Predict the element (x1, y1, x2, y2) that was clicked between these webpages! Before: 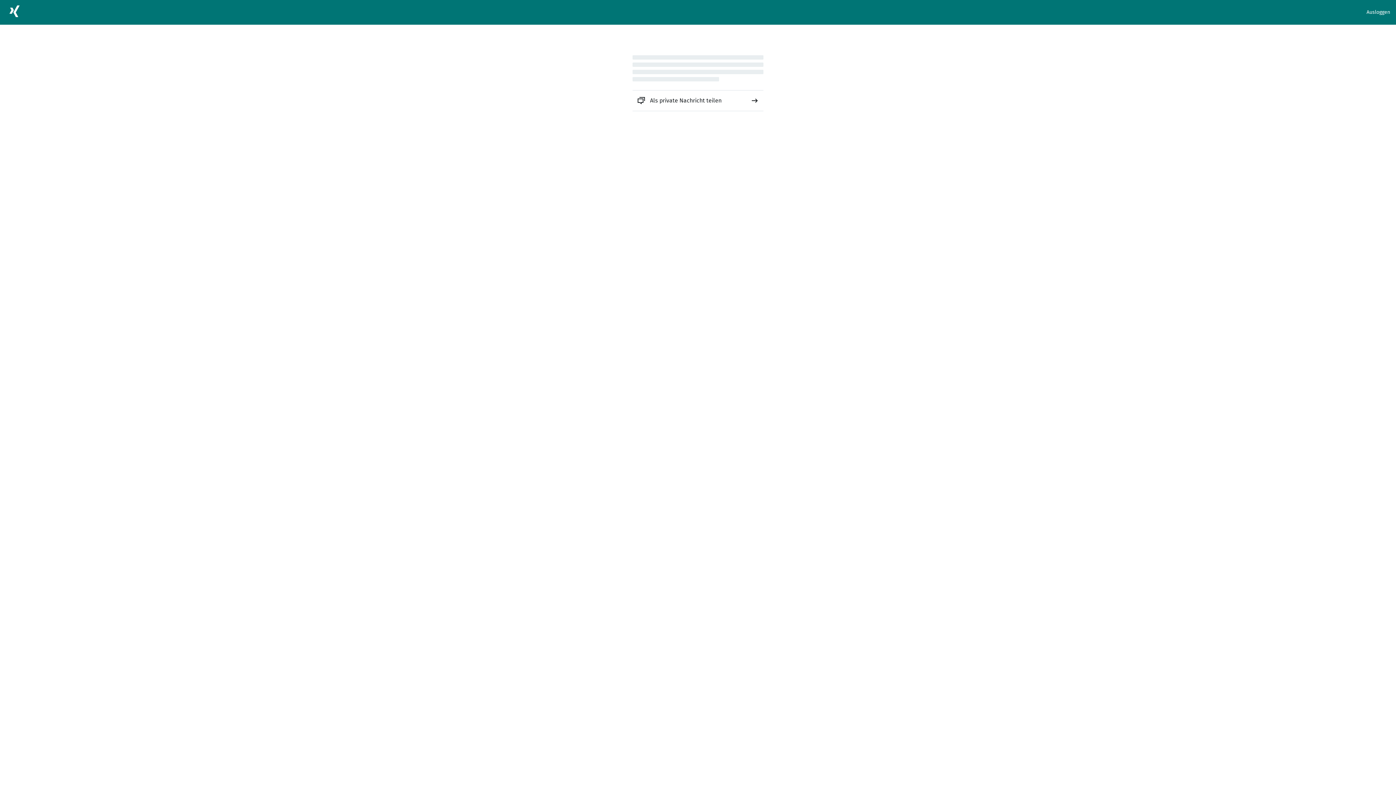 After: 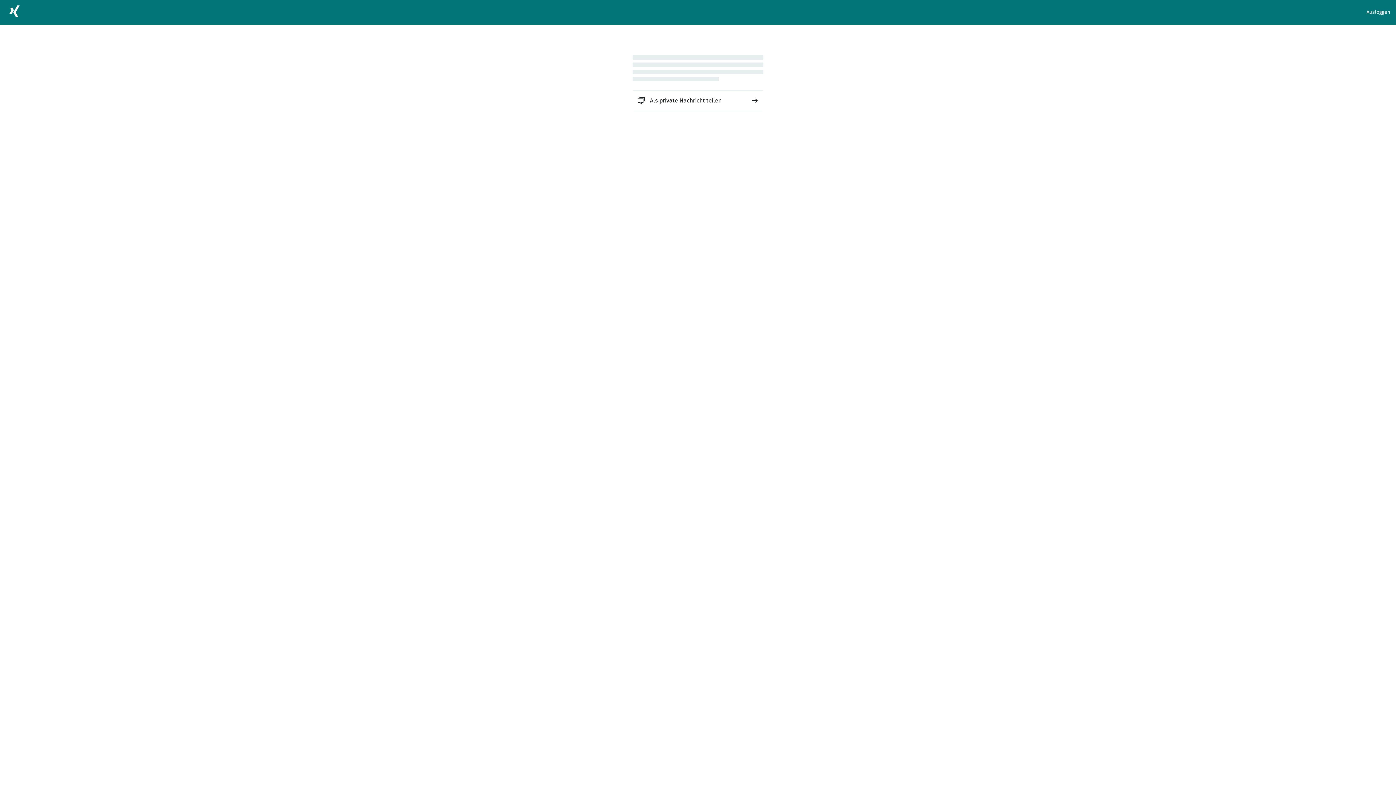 Action: label: Als private Nachricht teilen bbox: (632, 90, 763, 110)